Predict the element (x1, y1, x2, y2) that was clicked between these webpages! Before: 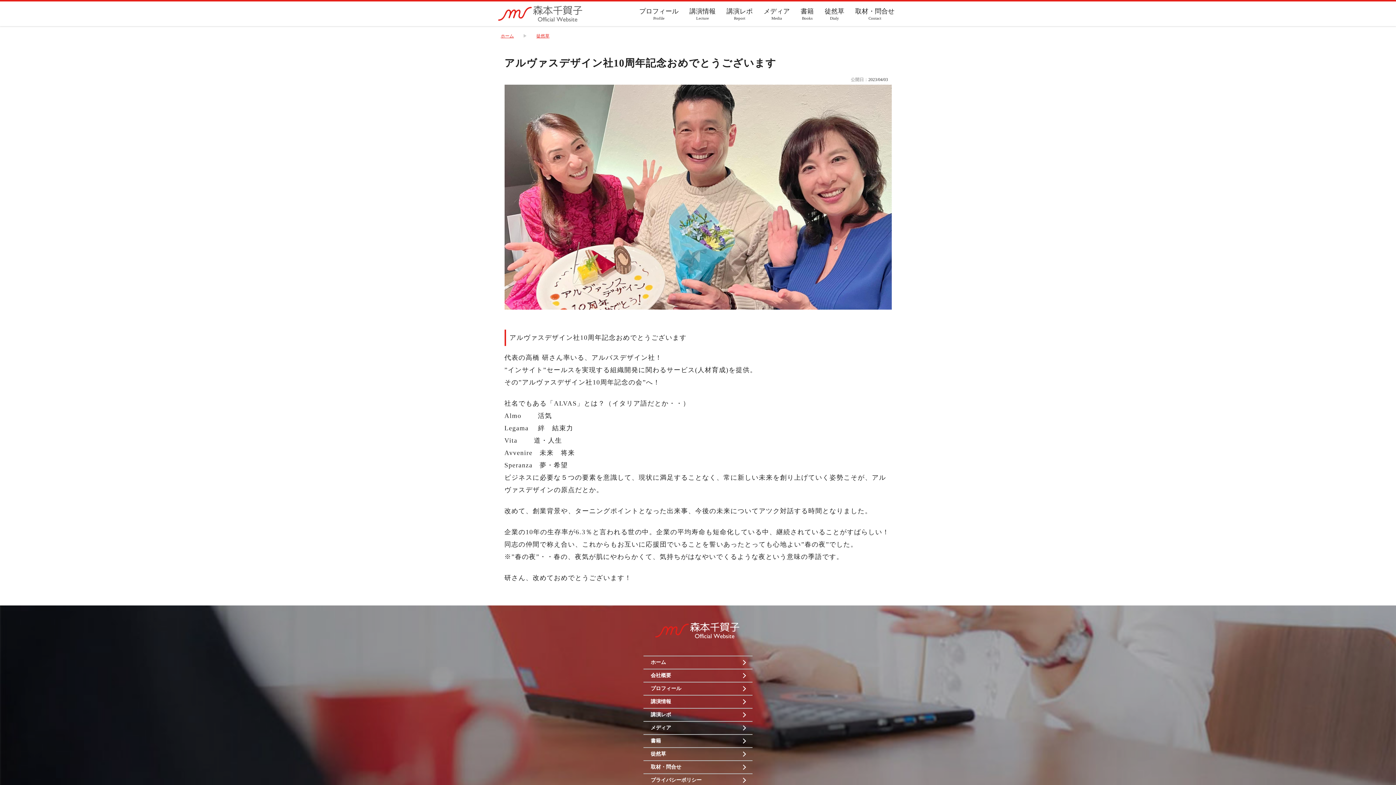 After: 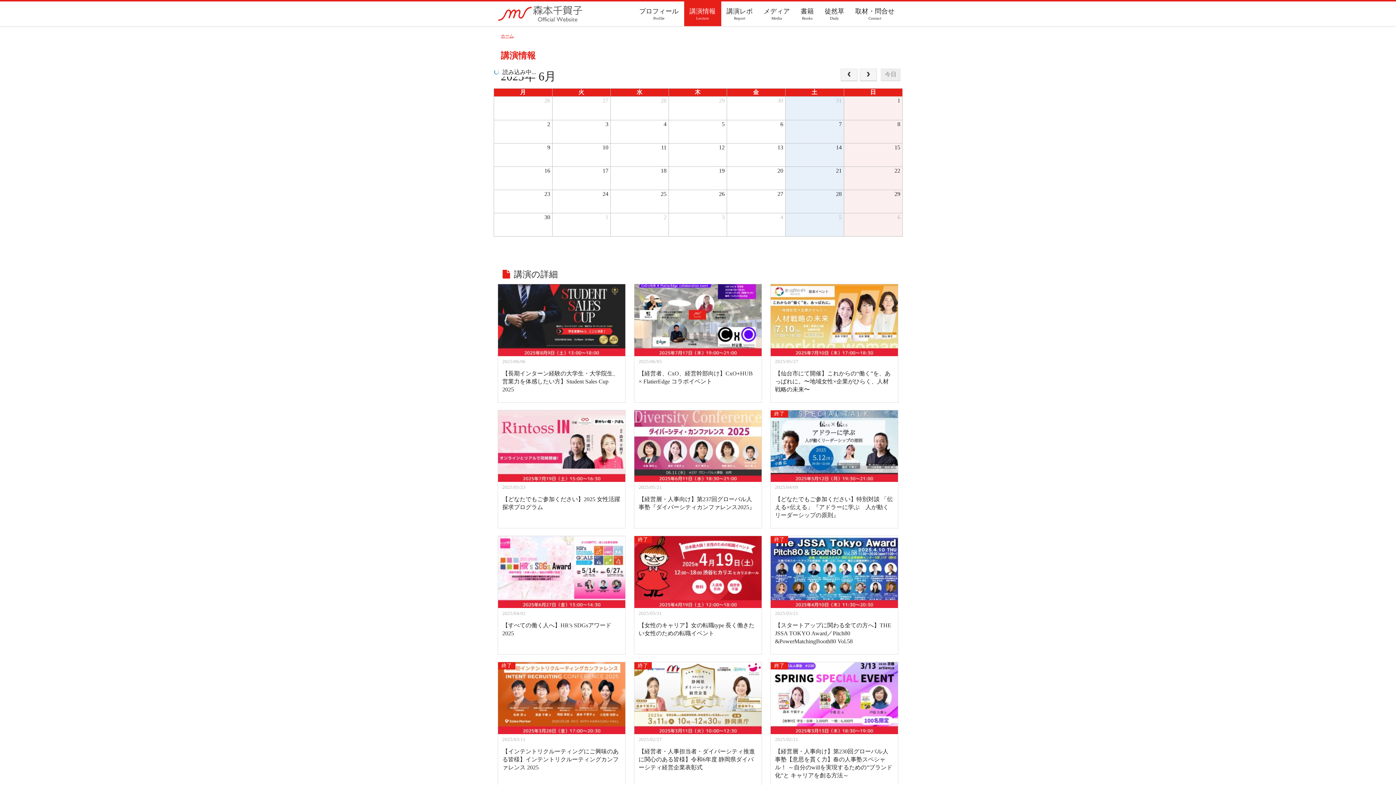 Action: label: 講演情報 bbox: (643, 695, 752, 708)